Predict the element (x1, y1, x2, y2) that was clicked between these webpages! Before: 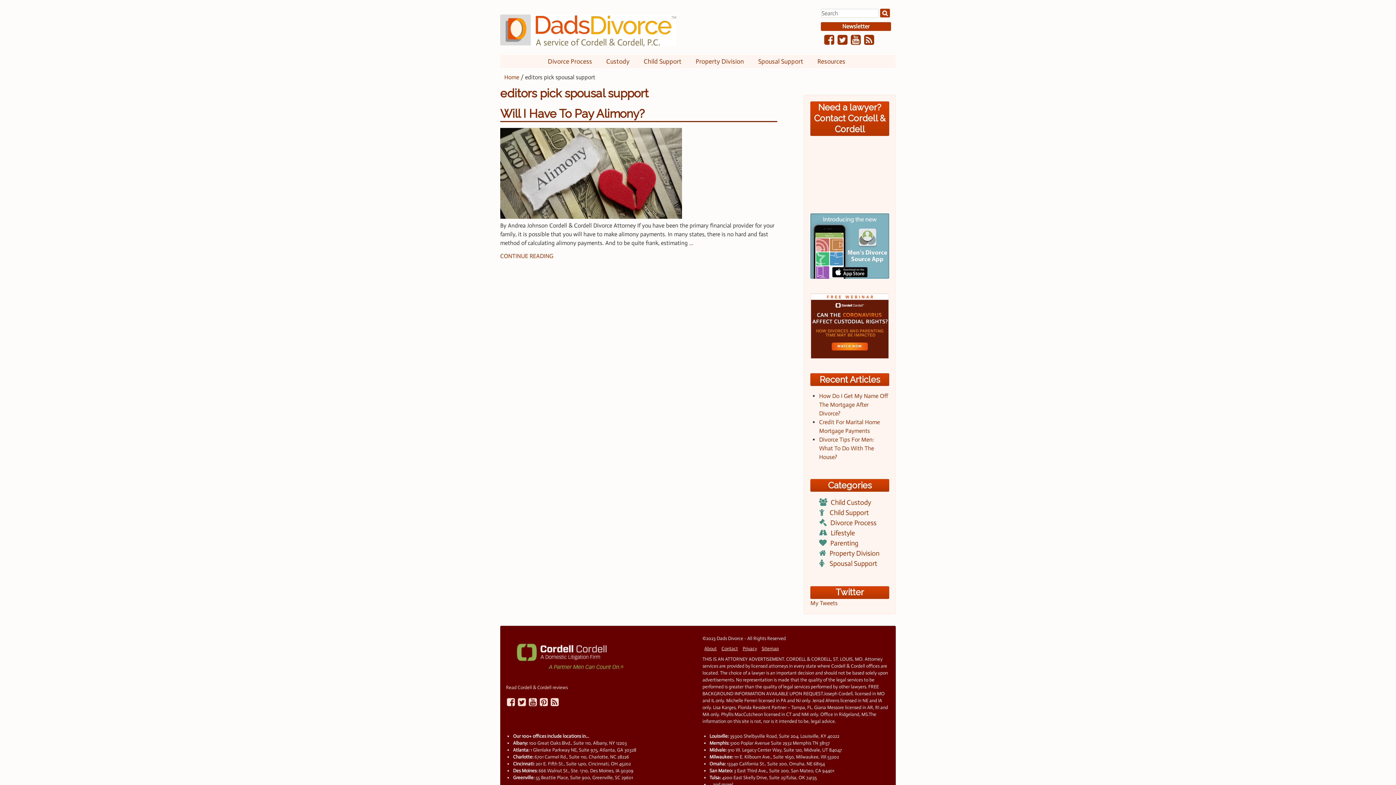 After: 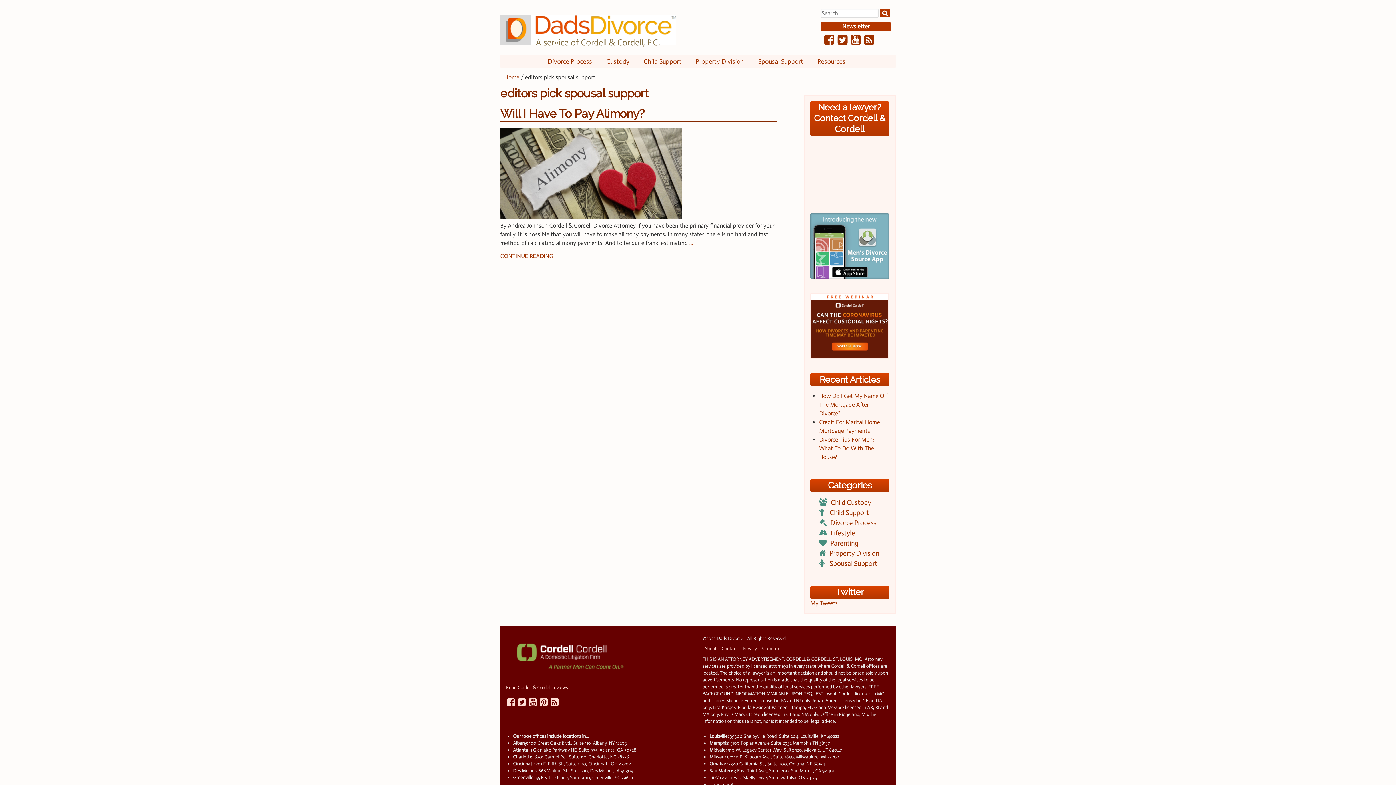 Action: bbox: (528, 701, 537, 706)